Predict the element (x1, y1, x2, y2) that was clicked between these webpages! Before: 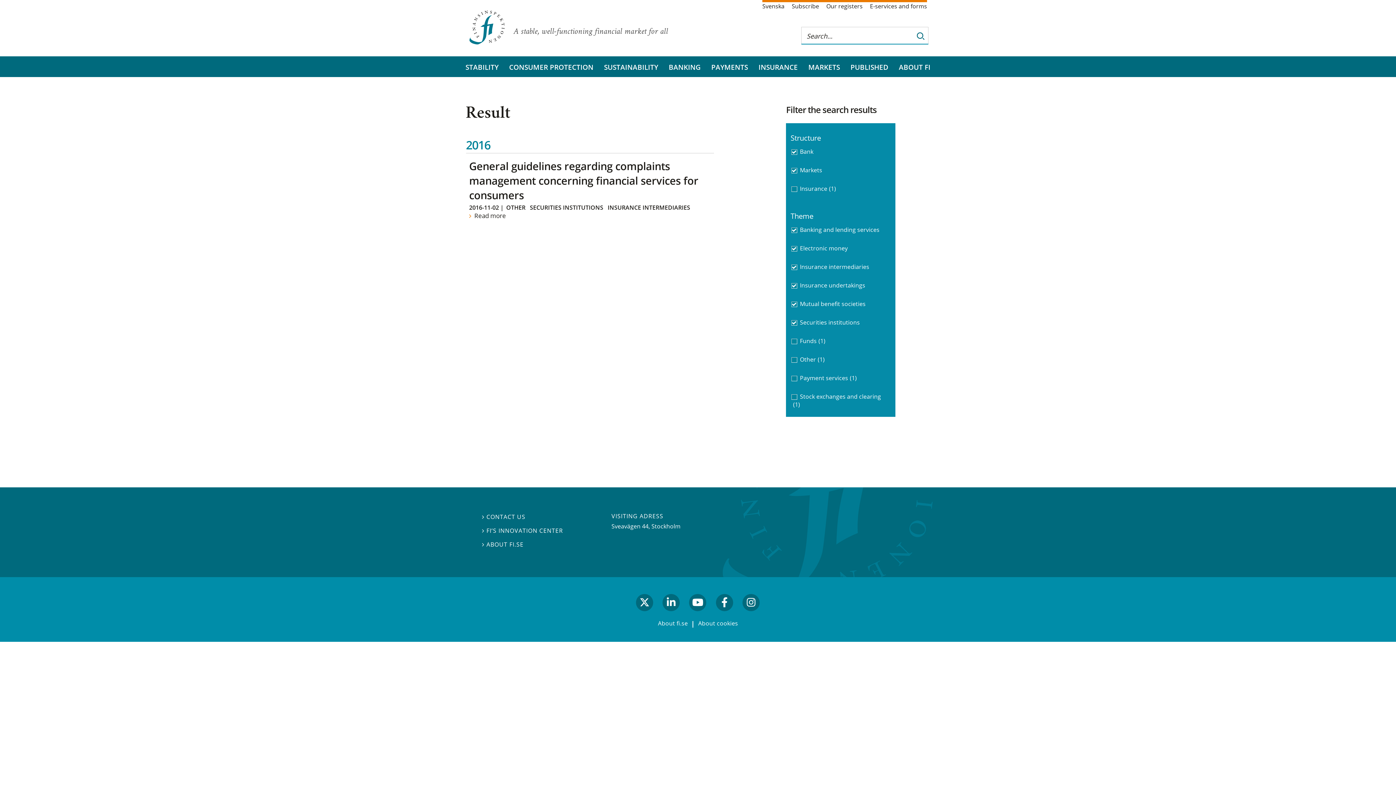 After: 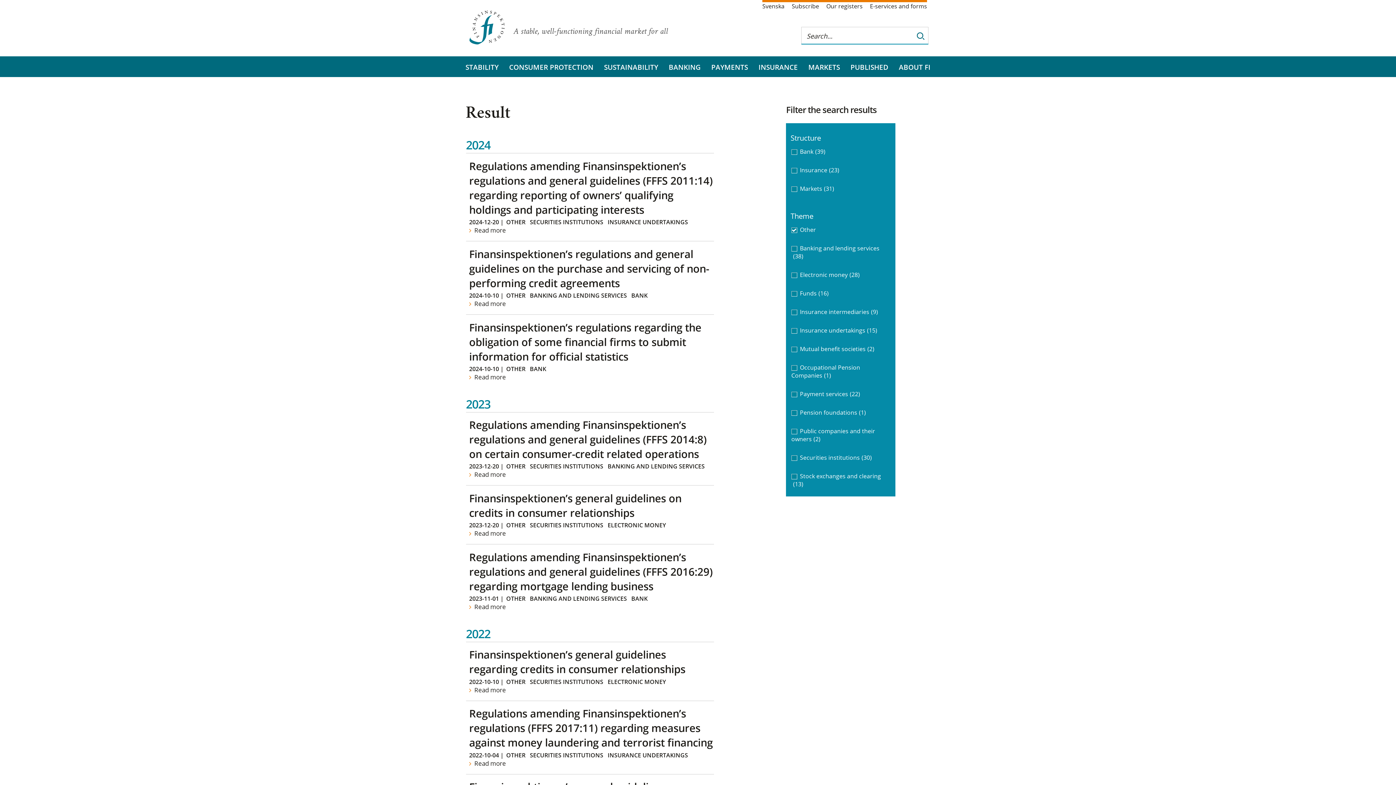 Action: label: OTHER bbox: (506, 203, 525, 211)